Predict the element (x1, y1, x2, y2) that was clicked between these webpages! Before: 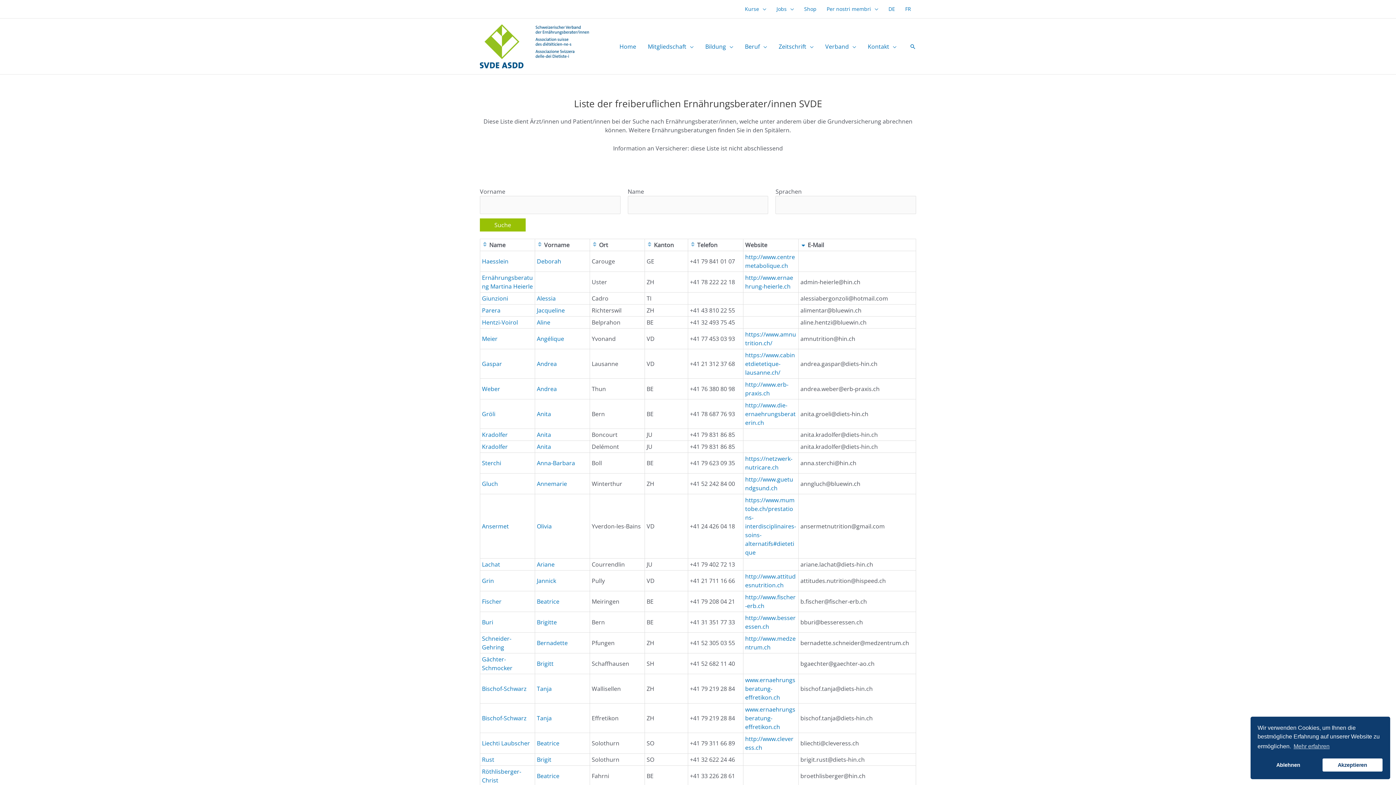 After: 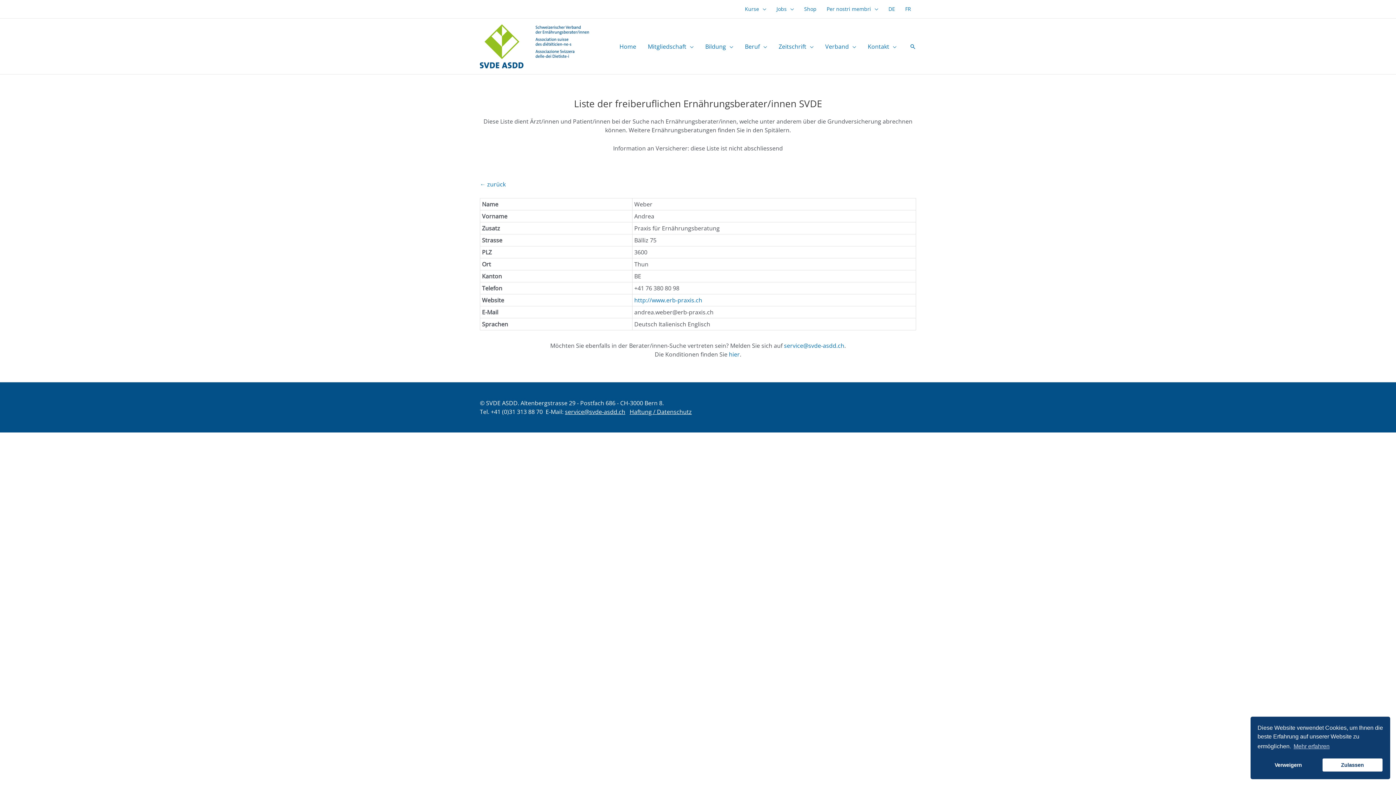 Action: bbox: (482, 385, 500, 393) label: Weber